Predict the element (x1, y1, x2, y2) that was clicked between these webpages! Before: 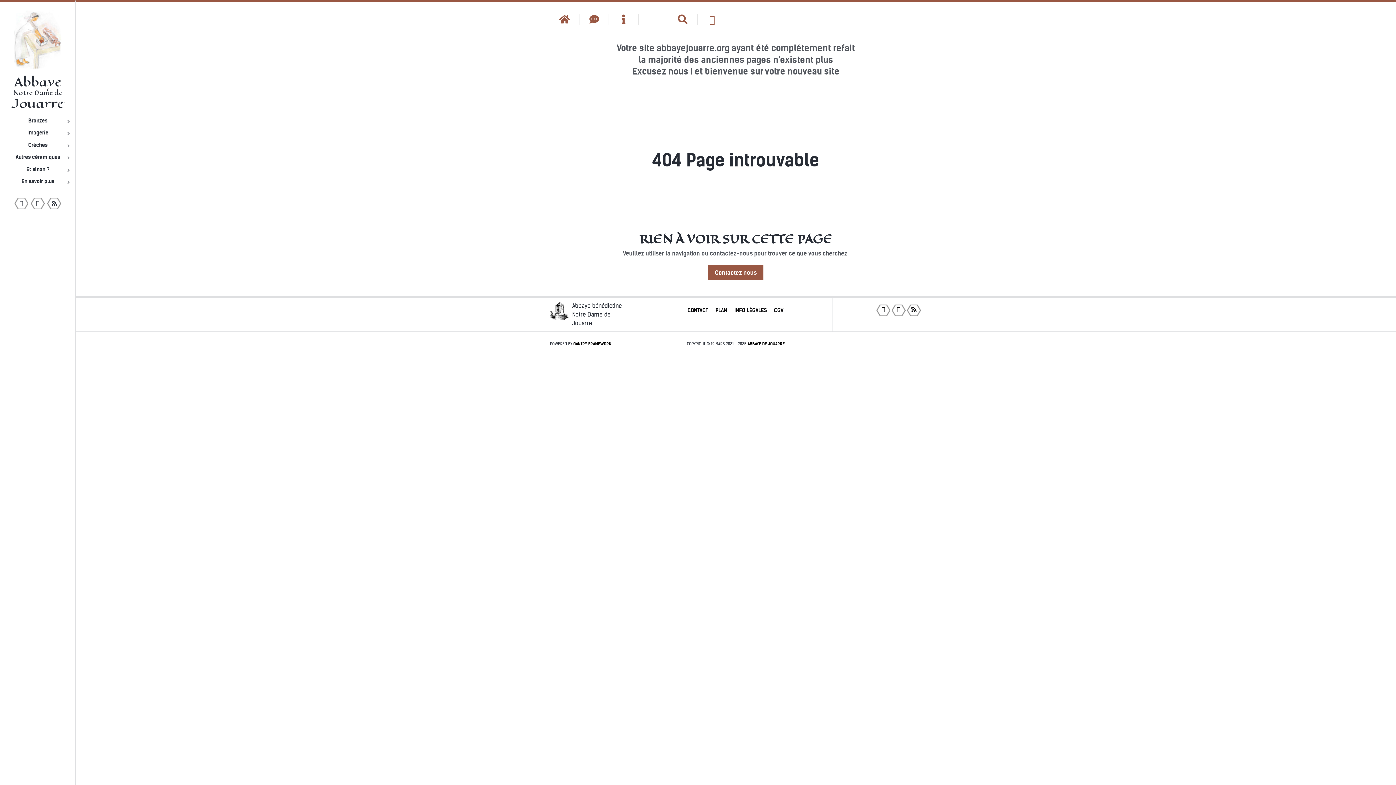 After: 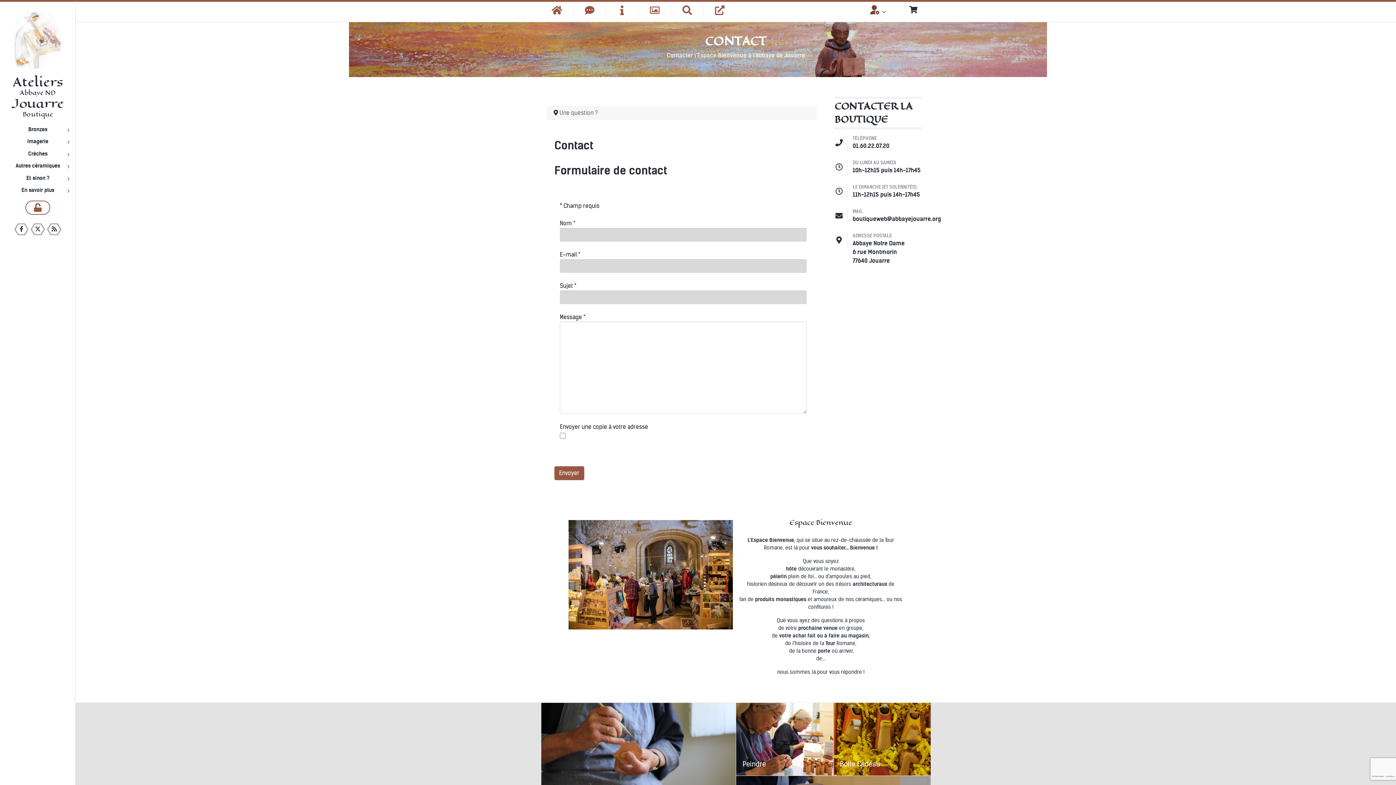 Action: bbox: (687, 307, 708, 313) label: CONTACT